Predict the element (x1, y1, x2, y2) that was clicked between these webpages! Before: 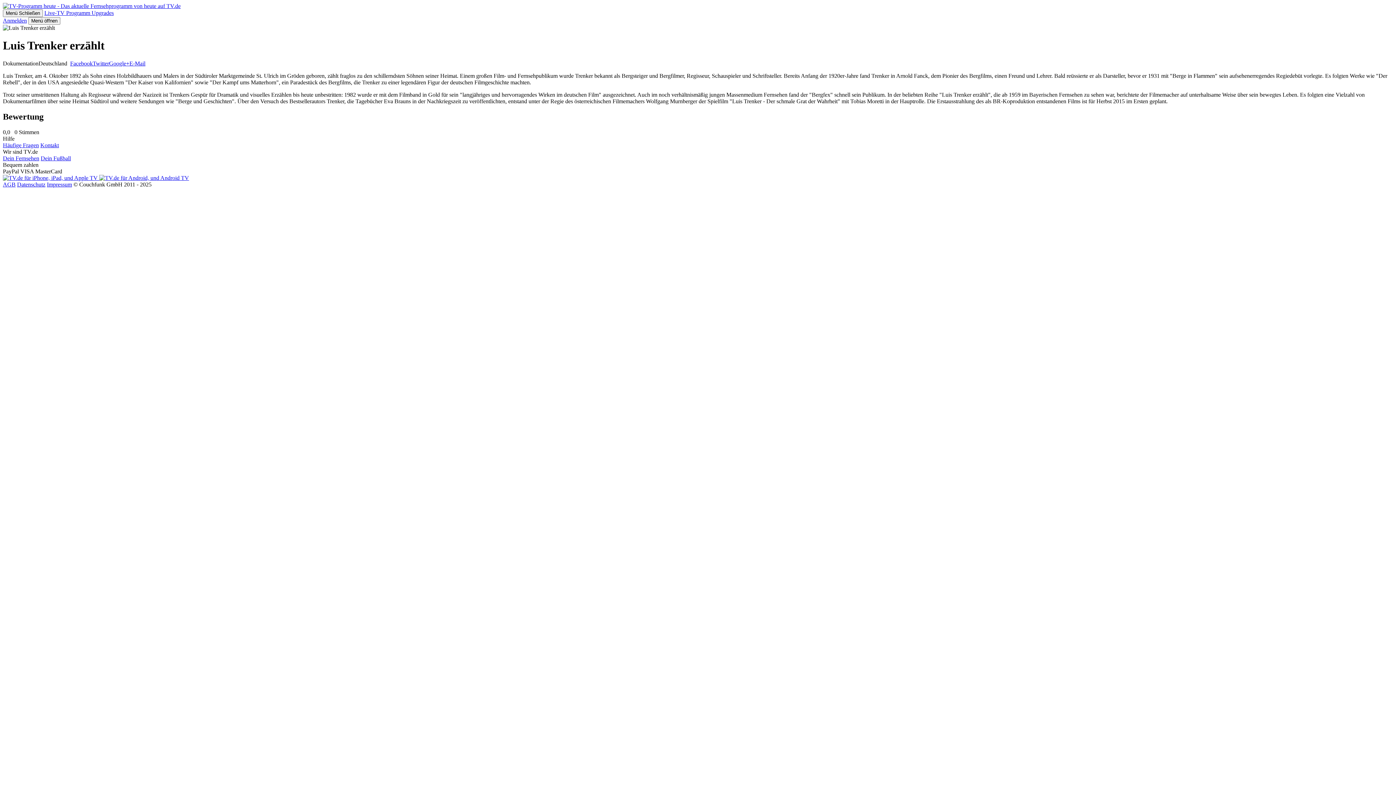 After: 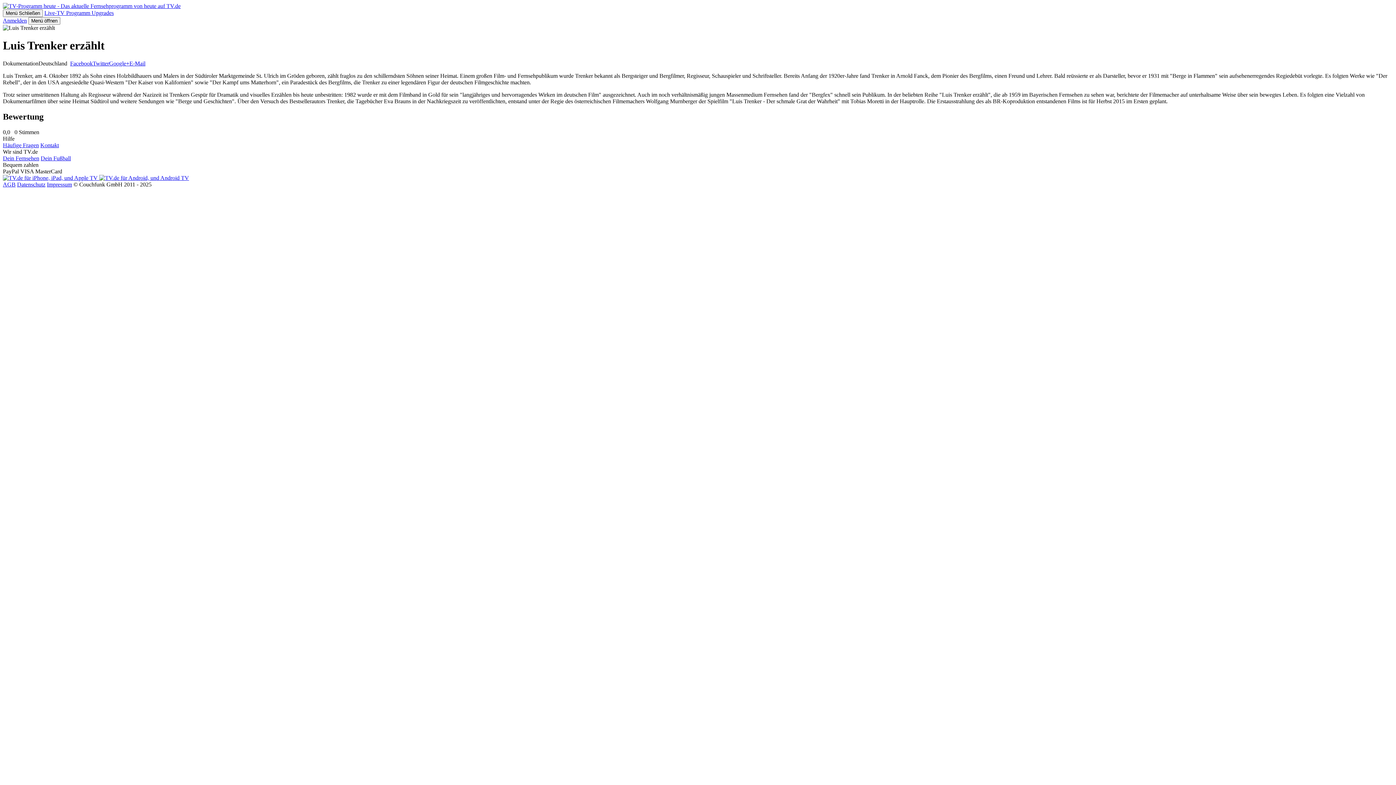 Action: label: E-Mail bbox: (129, 60, 145, 66)